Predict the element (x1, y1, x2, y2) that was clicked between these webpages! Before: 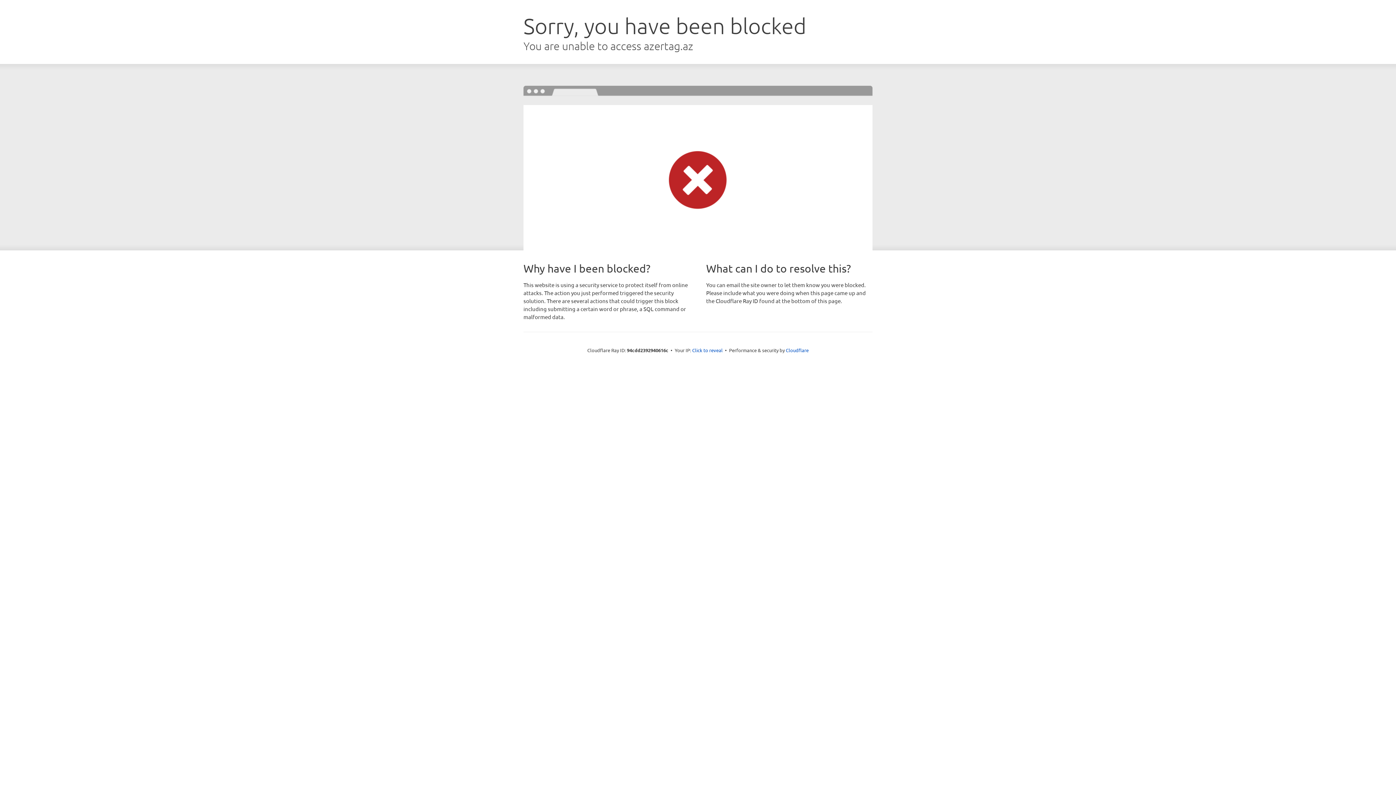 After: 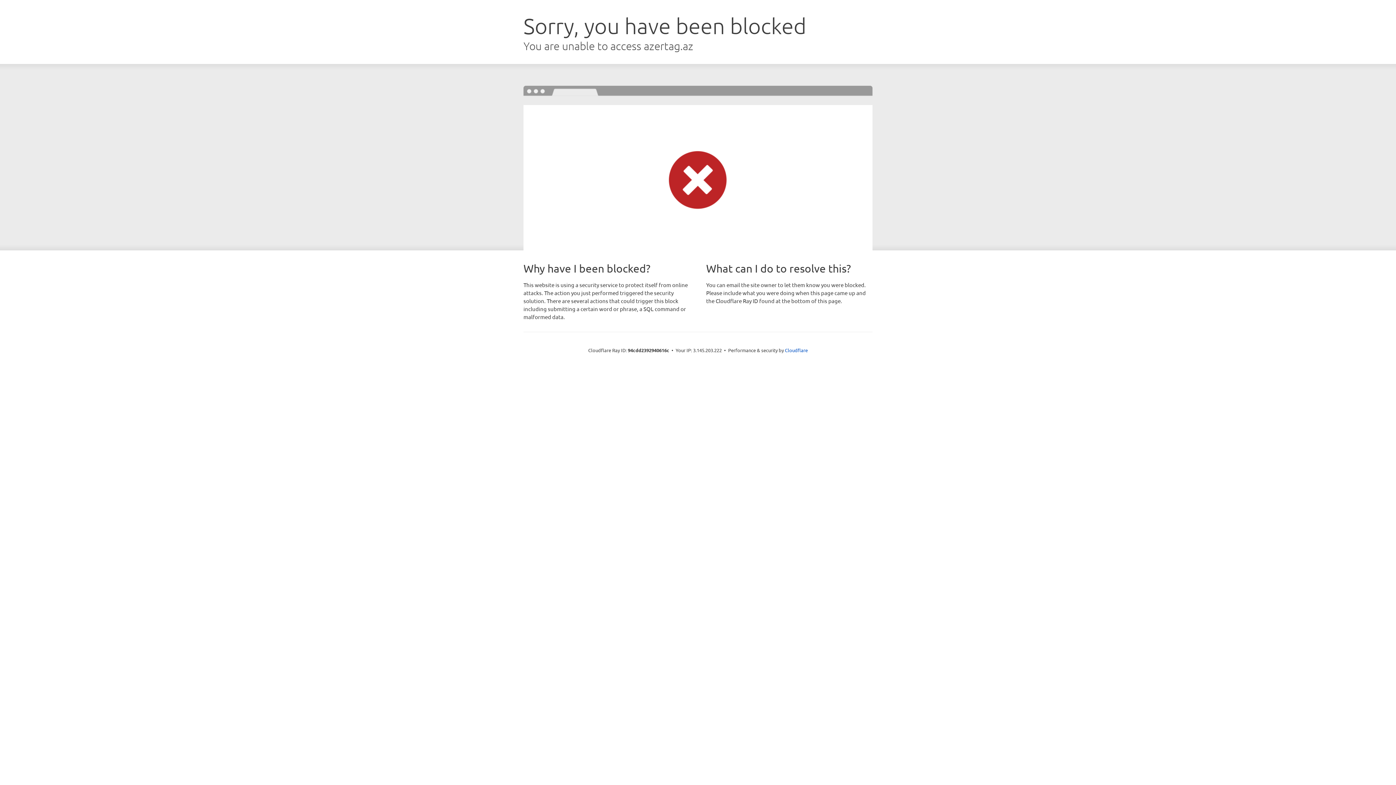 Action: bbox: (692, 346, 722, 353) label: Click to reveal